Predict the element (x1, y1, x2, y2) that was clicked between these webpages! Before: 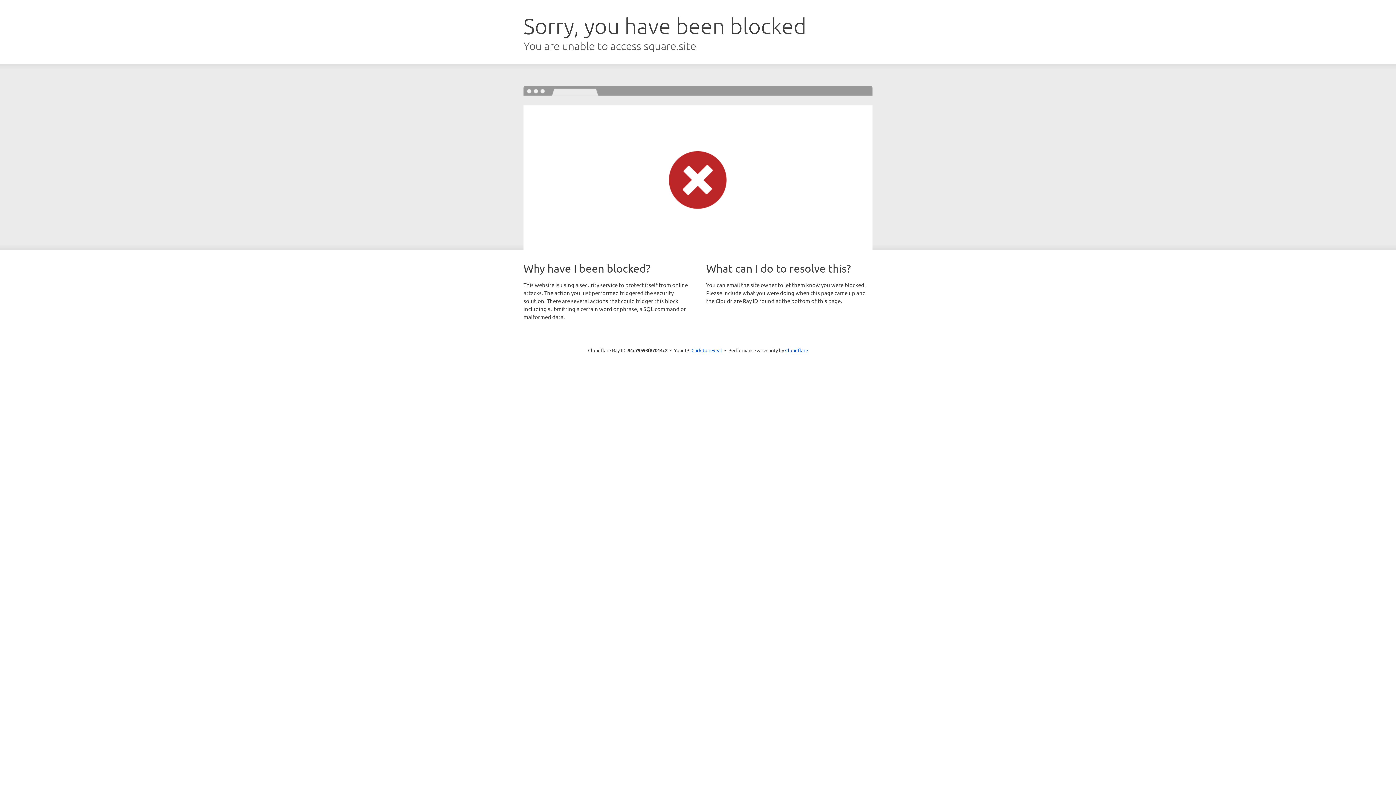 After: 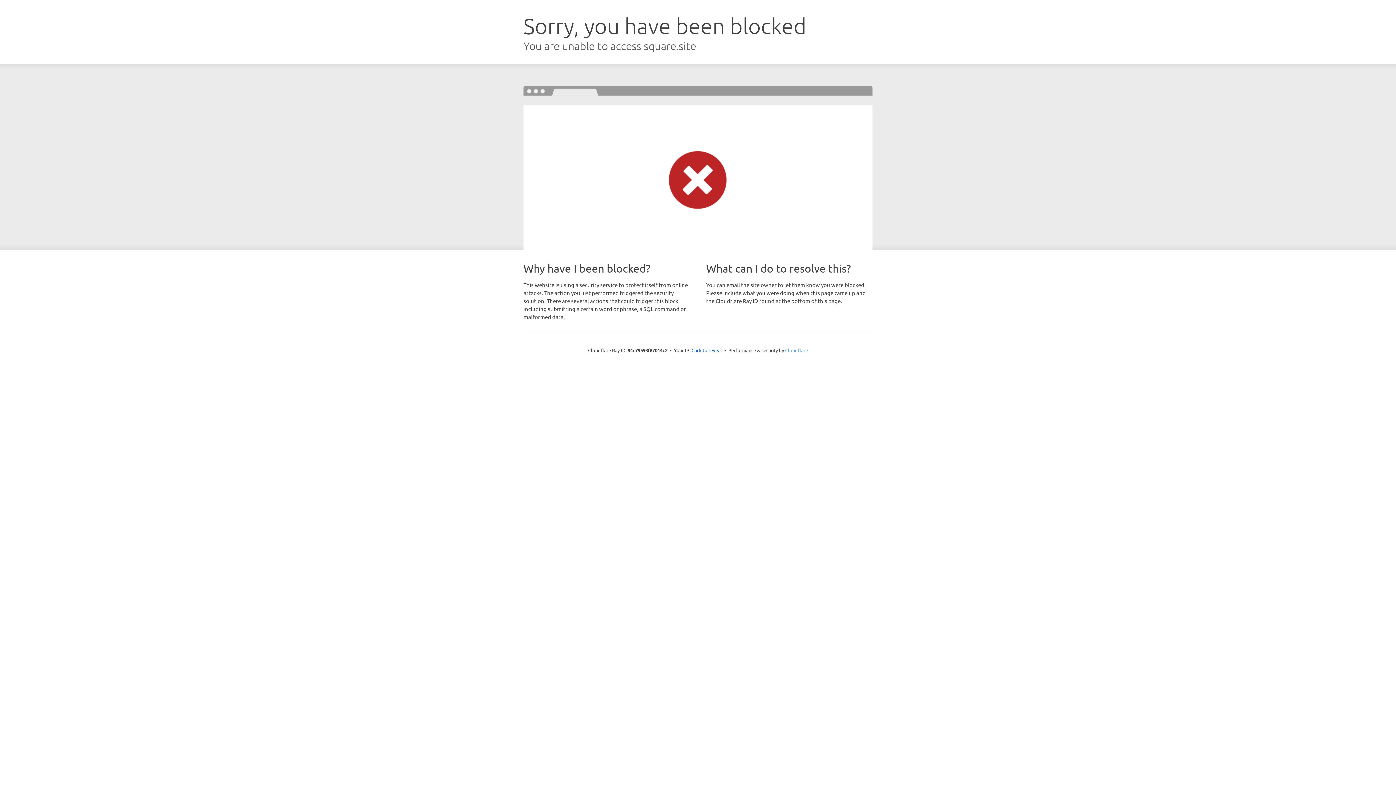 Action: bbox: (785, 347, 808, 353) label: Cloudflare